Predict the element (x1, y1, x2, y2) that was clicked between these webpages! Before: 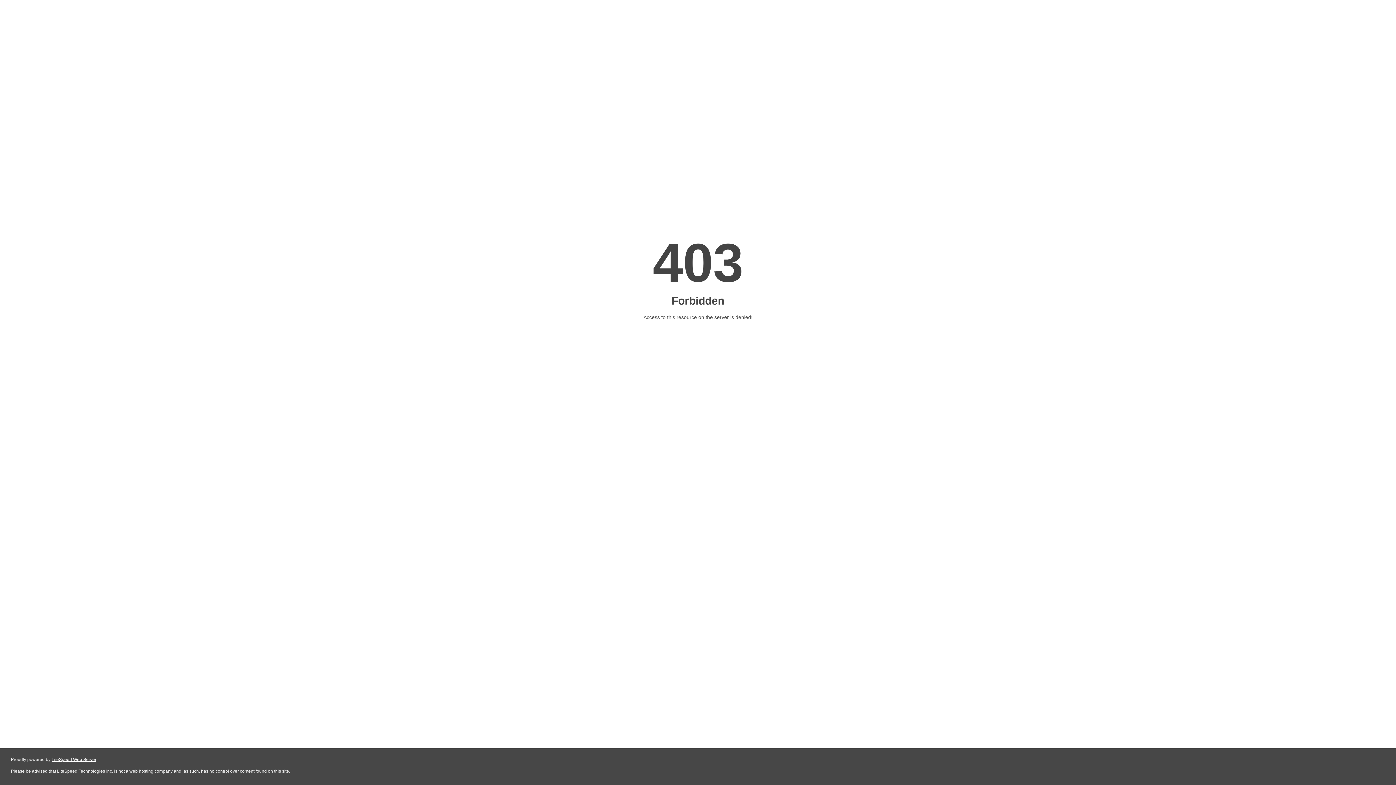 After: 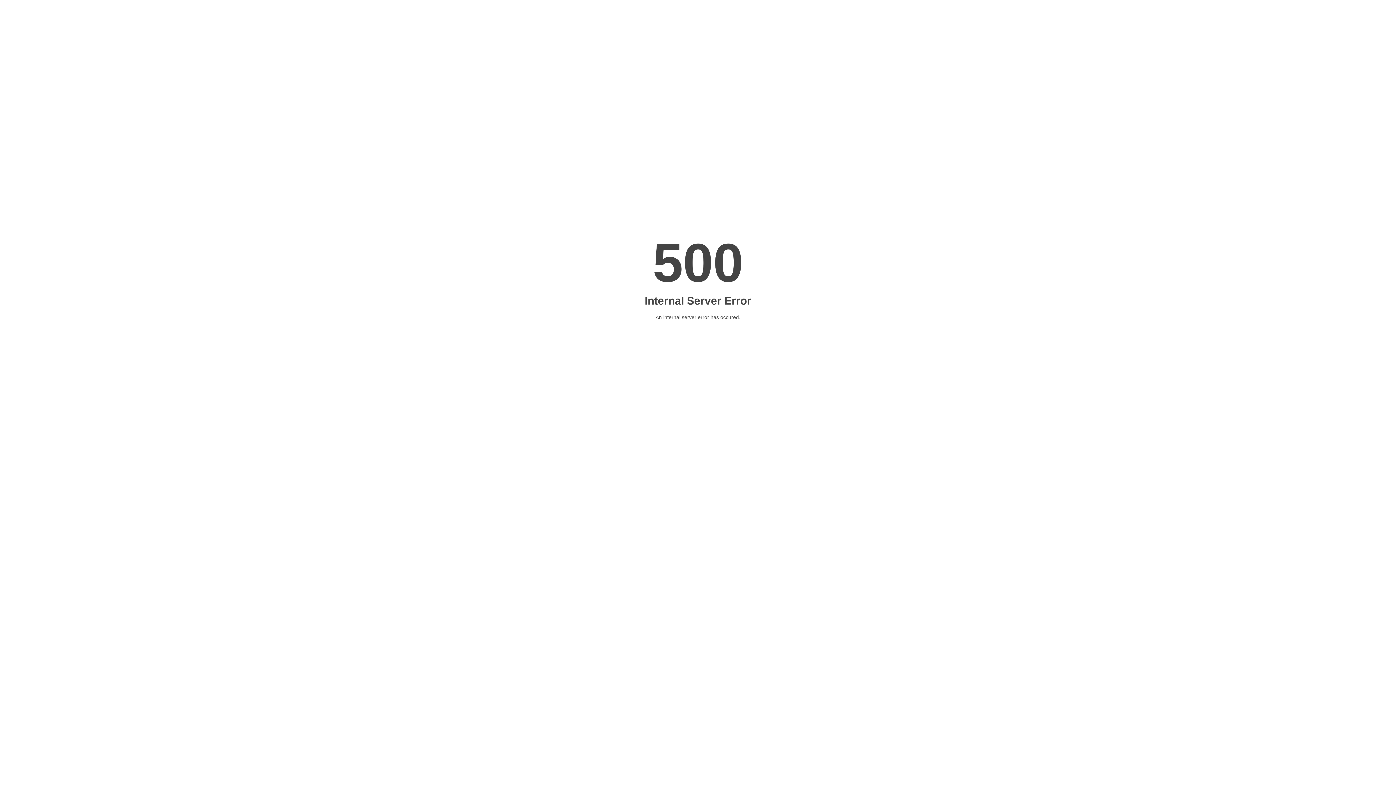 Action: label: LiteSpeed Web Server bbox: (51, 757, 96, 762)